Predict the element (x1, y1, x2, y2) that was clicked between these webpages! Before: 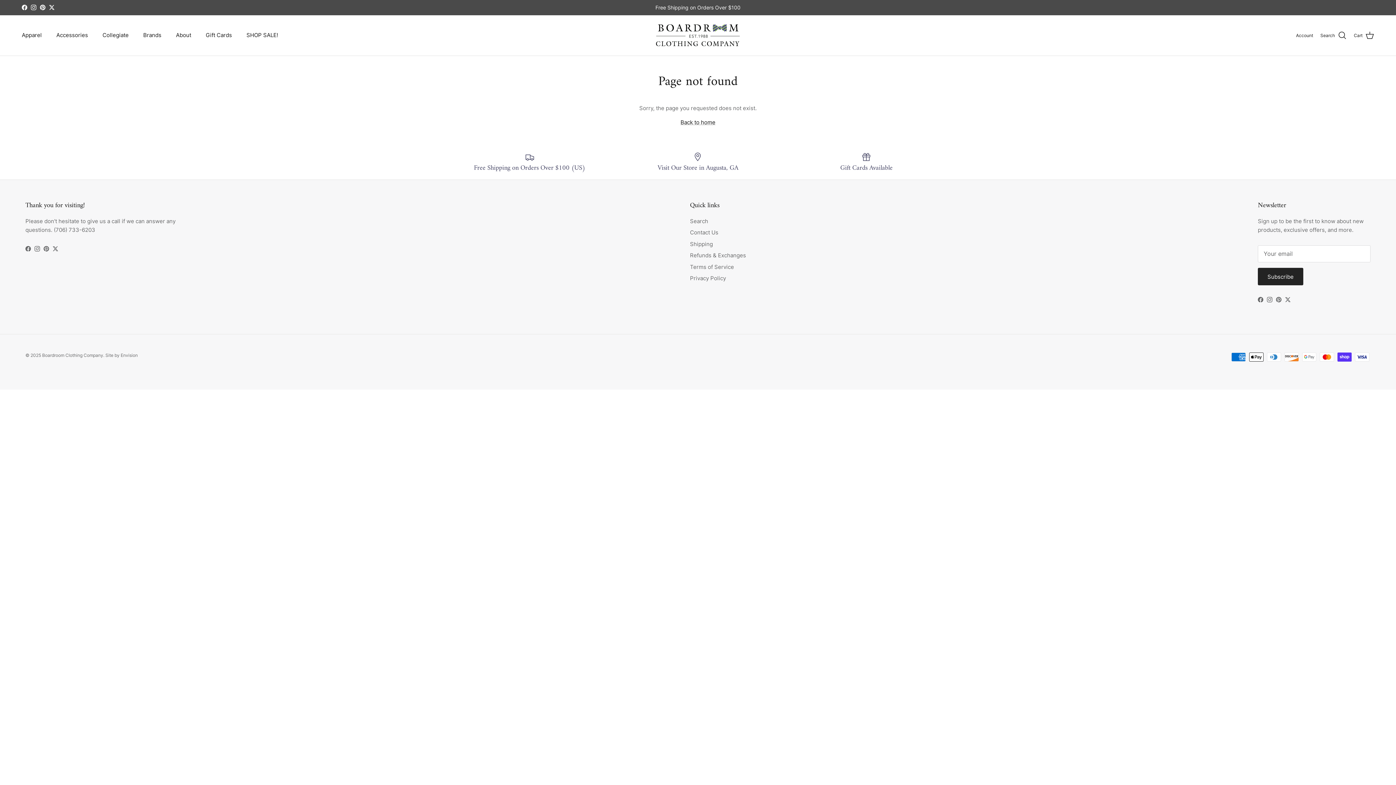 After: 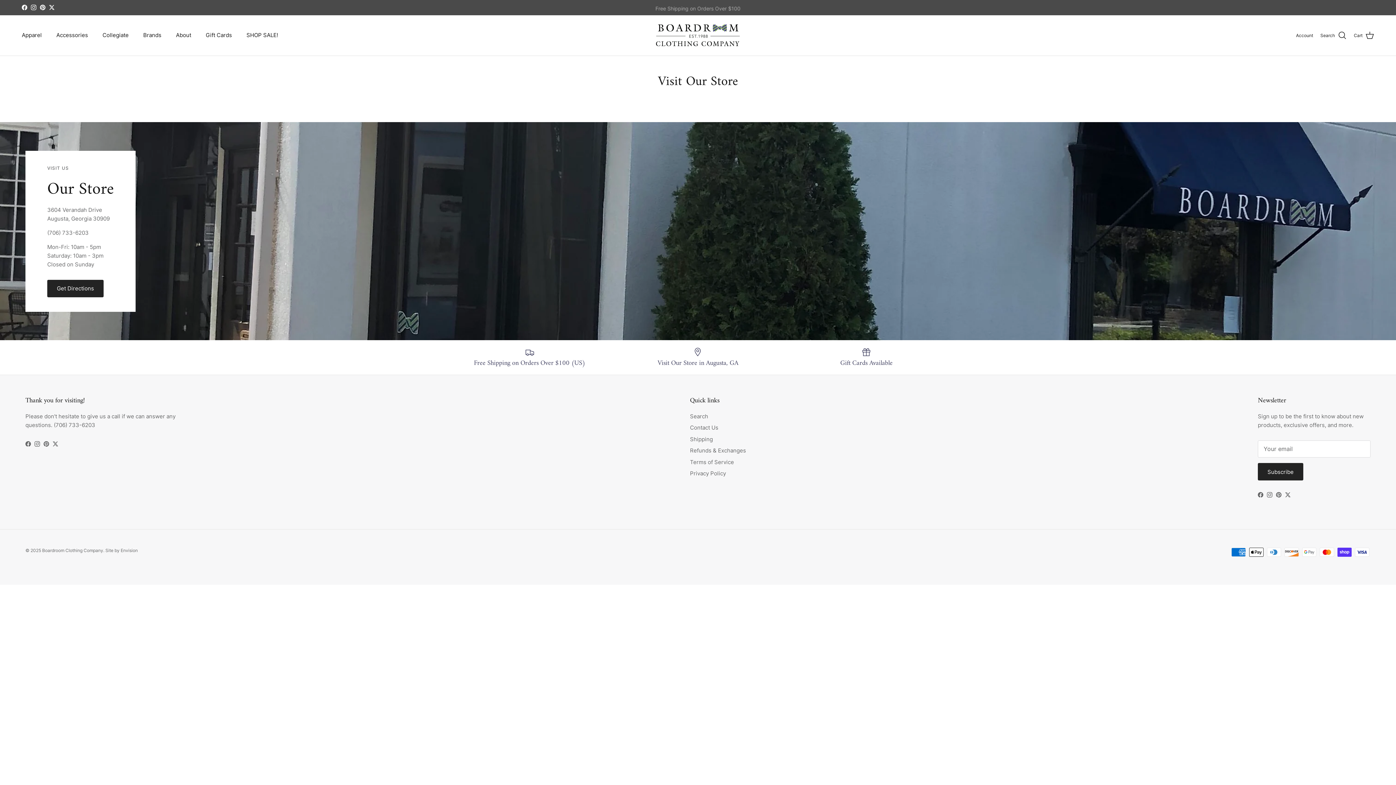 Action: bbox: (619, 152, 776, 172) label: Visit Our Store in Augusta, GA